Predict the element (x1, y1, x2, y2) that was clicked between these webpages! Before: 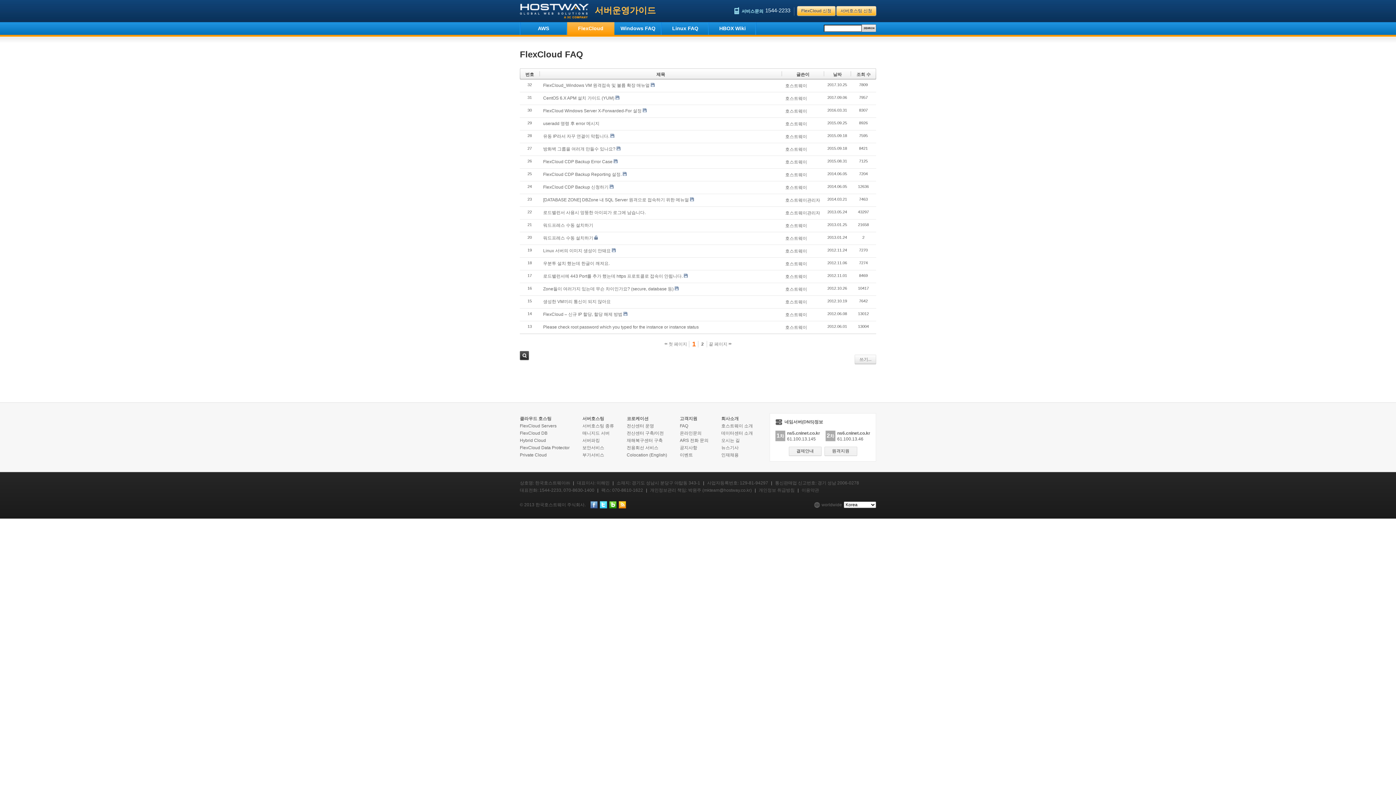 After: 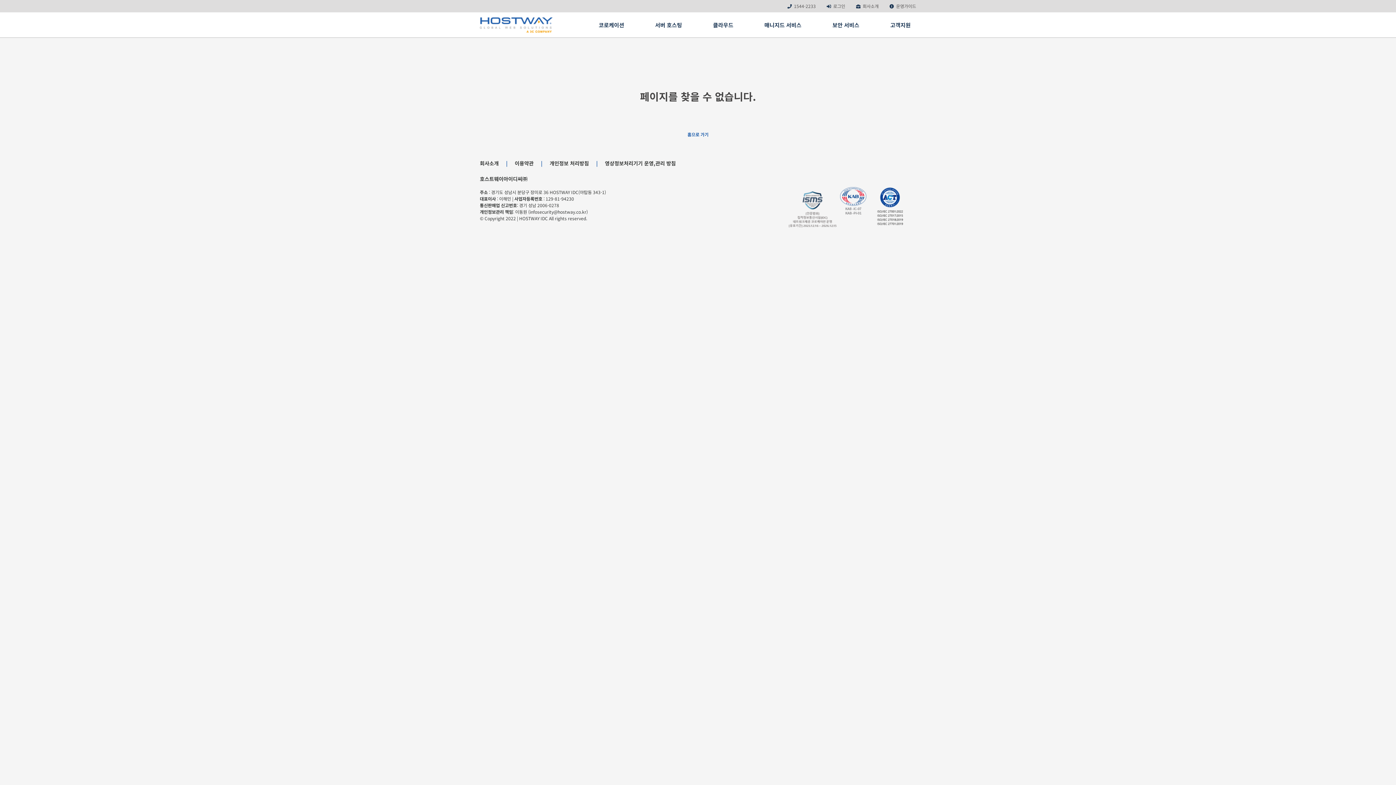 Action: label: 서버호스팅 bbox: (582, 416, 604, 421)